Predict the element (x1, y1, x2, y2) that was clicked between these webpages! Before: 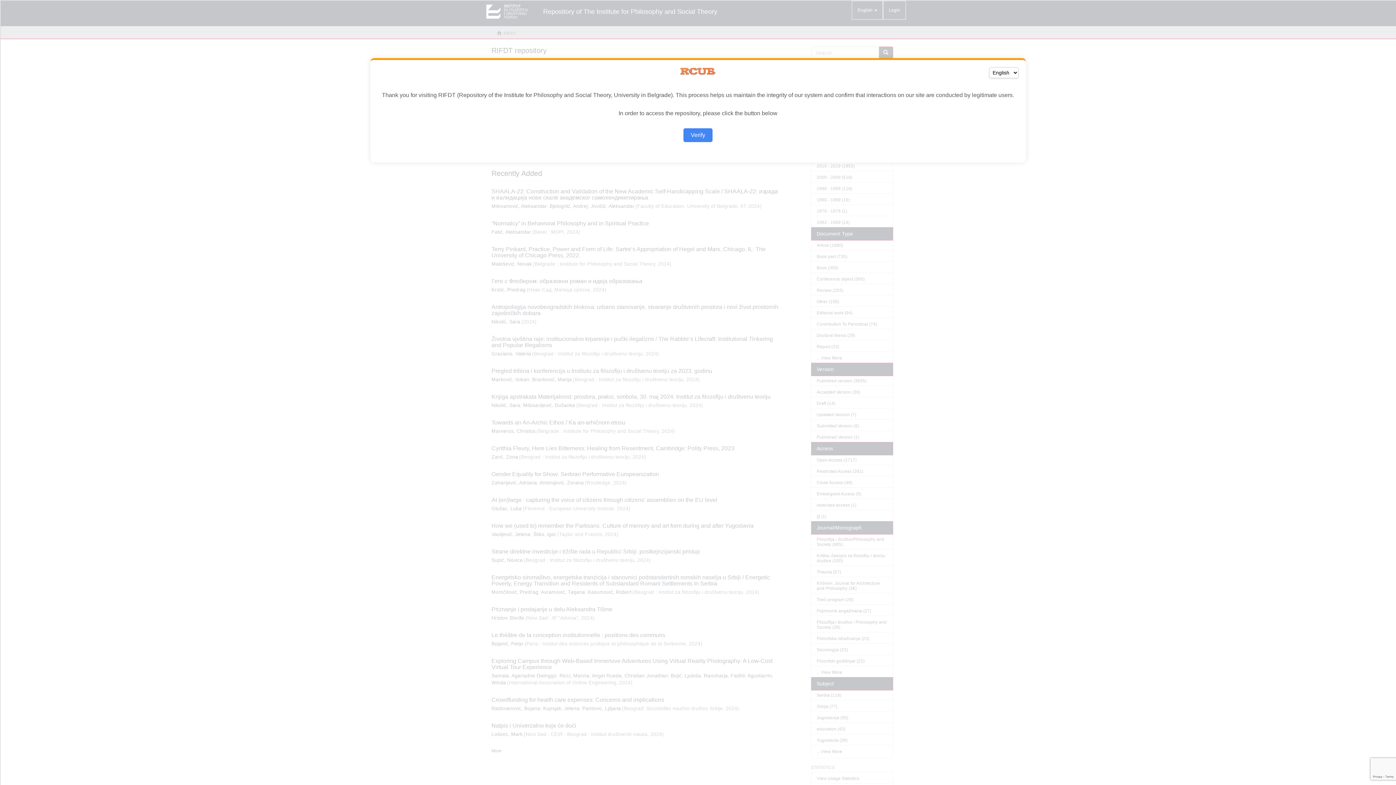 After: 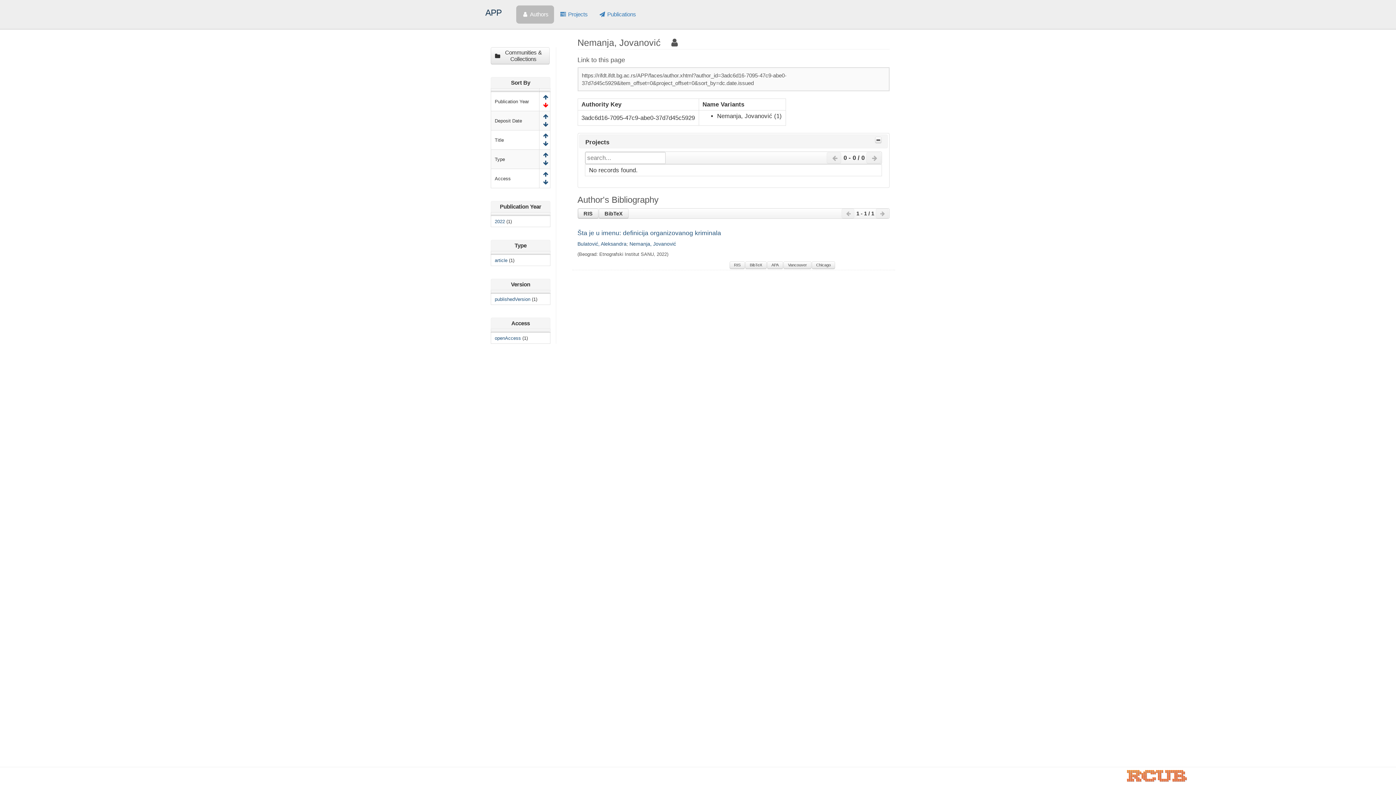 Action: label: Verify bbox: (683, 128, 712, 142)